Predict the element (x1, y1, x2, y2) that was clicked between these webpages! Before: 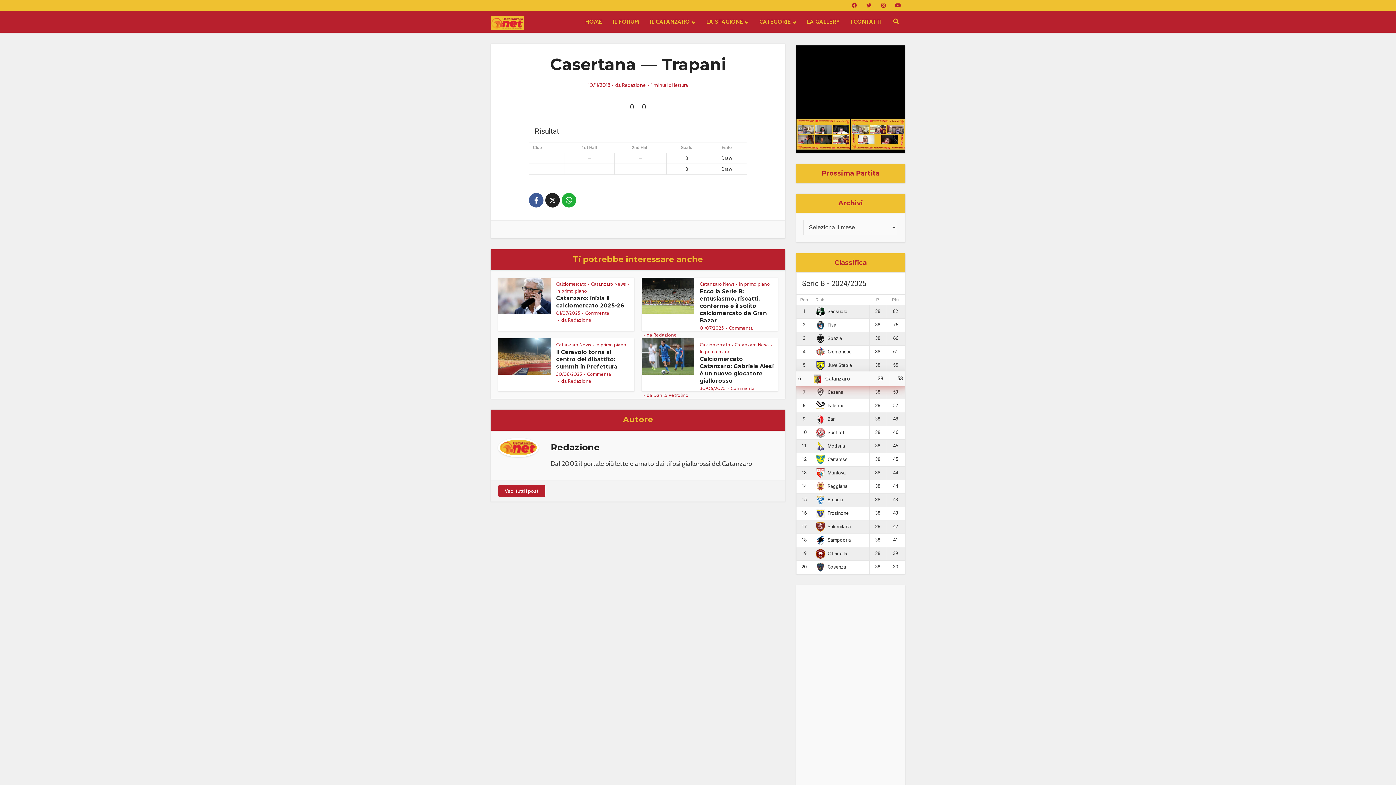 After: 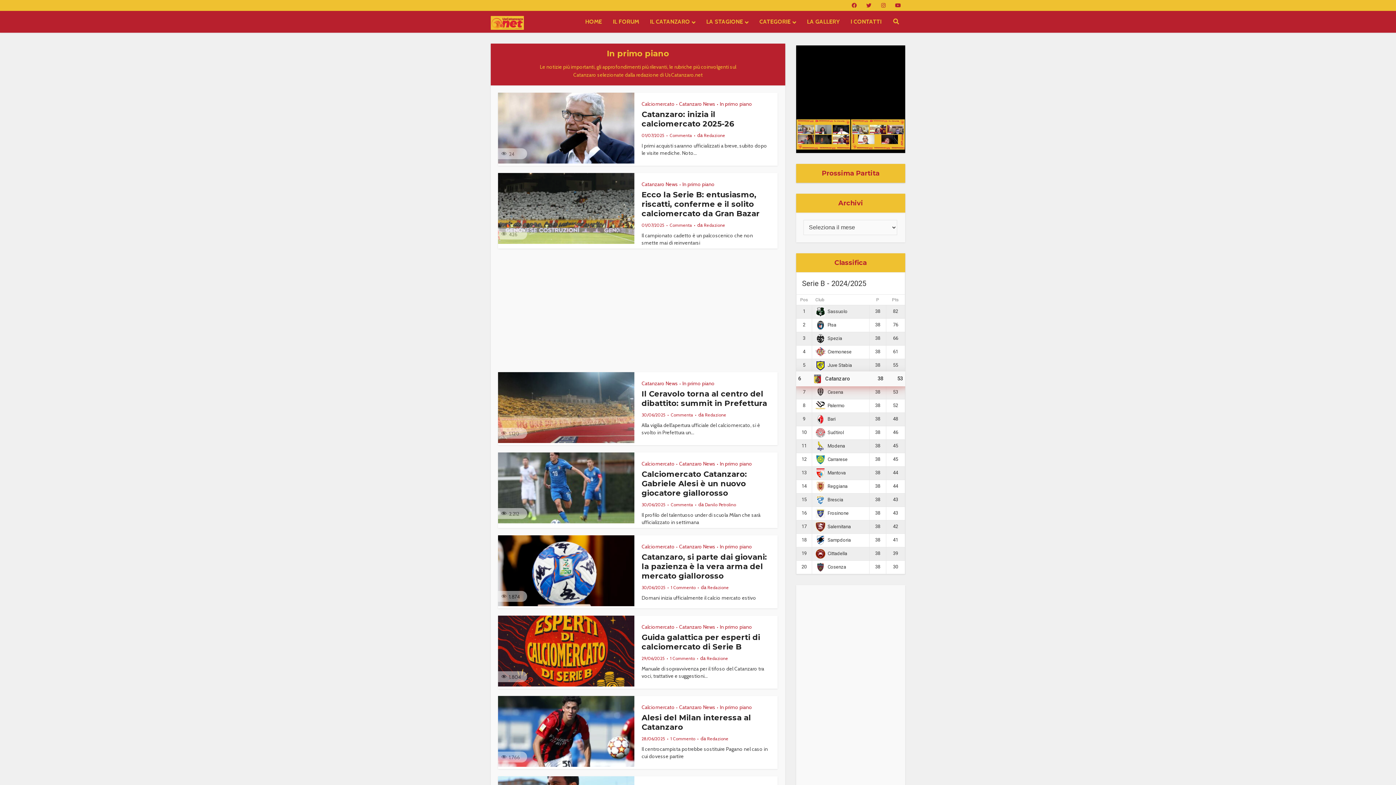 Action: bbox: (595, 341, 626, 347) label: In primo piano